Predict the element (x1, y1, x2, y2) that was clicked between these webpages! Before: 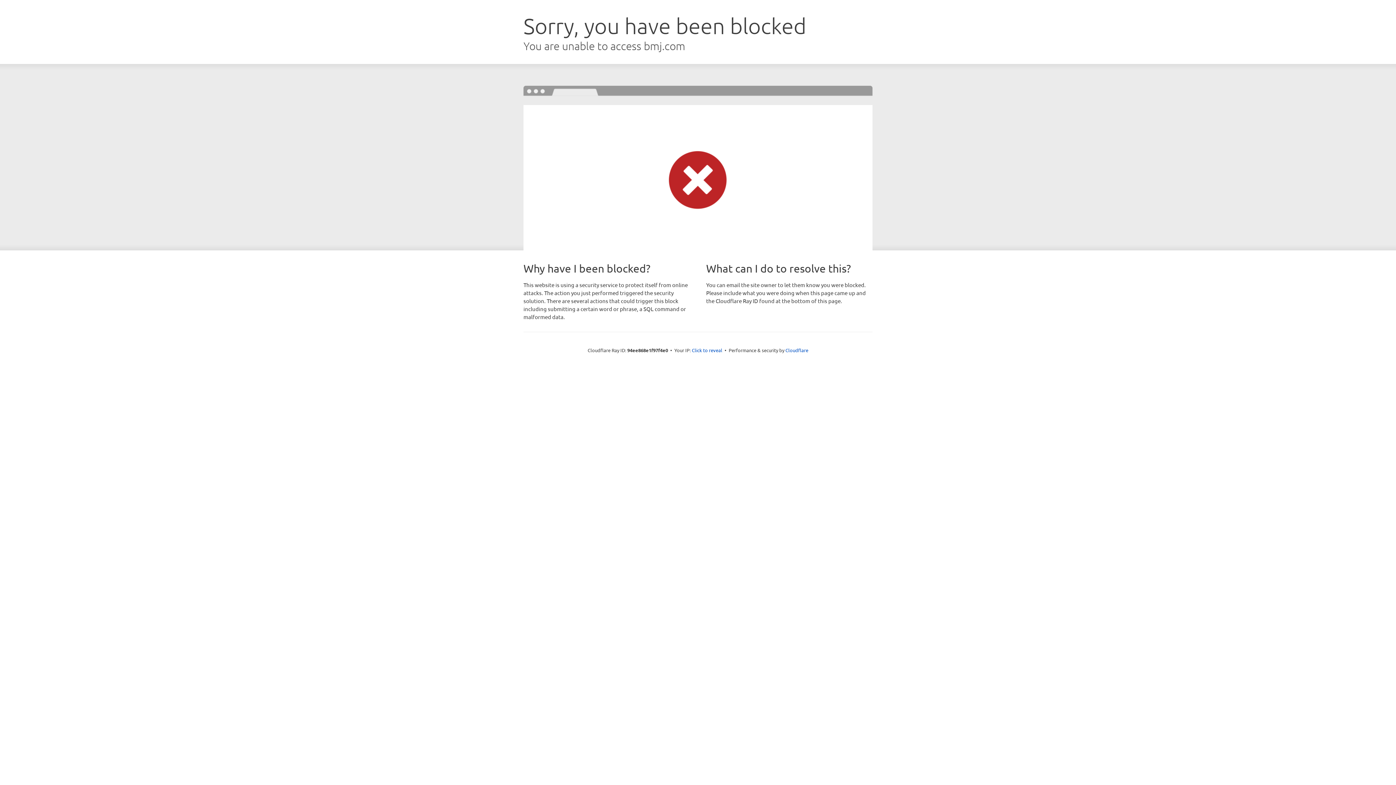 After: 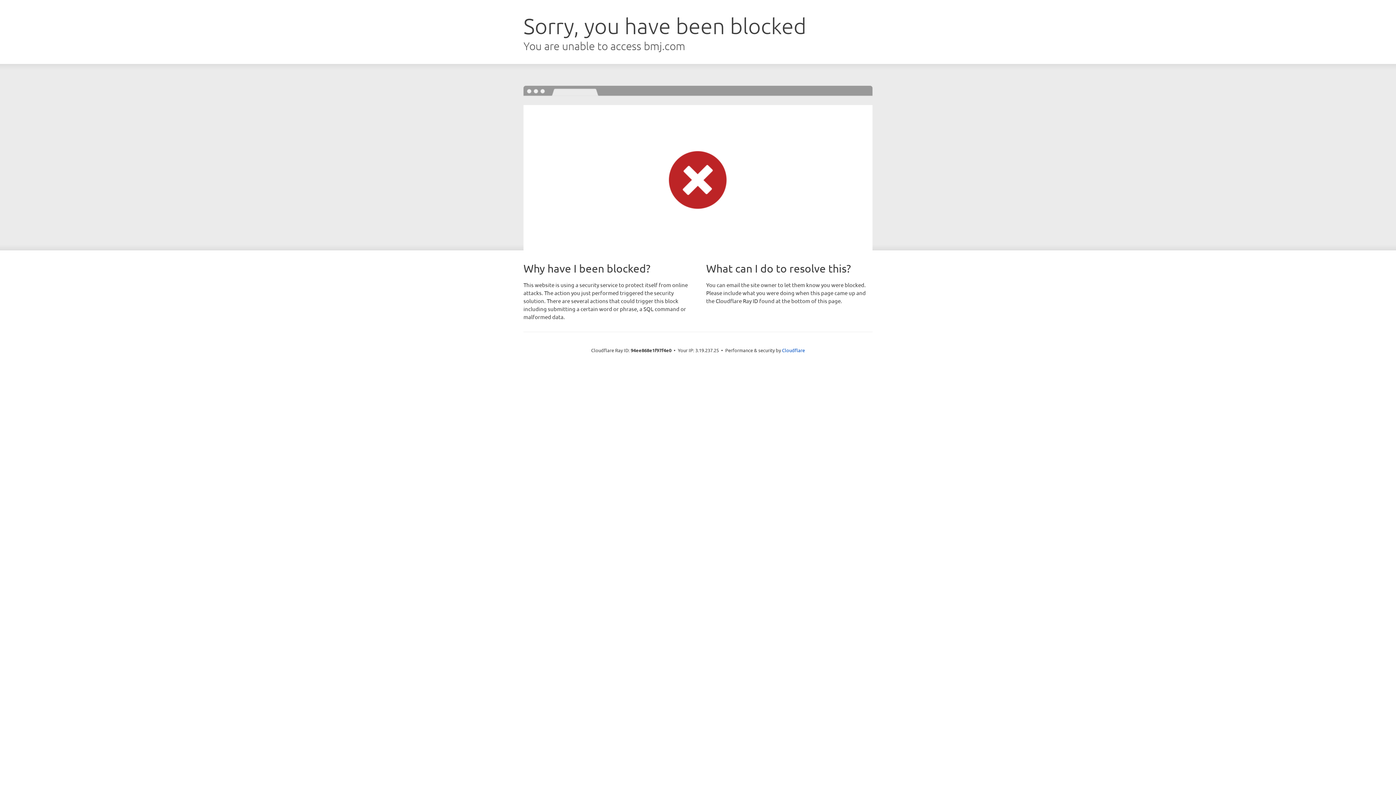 Action: label: Click to reveal bbox: (692, 346, 722, 353)